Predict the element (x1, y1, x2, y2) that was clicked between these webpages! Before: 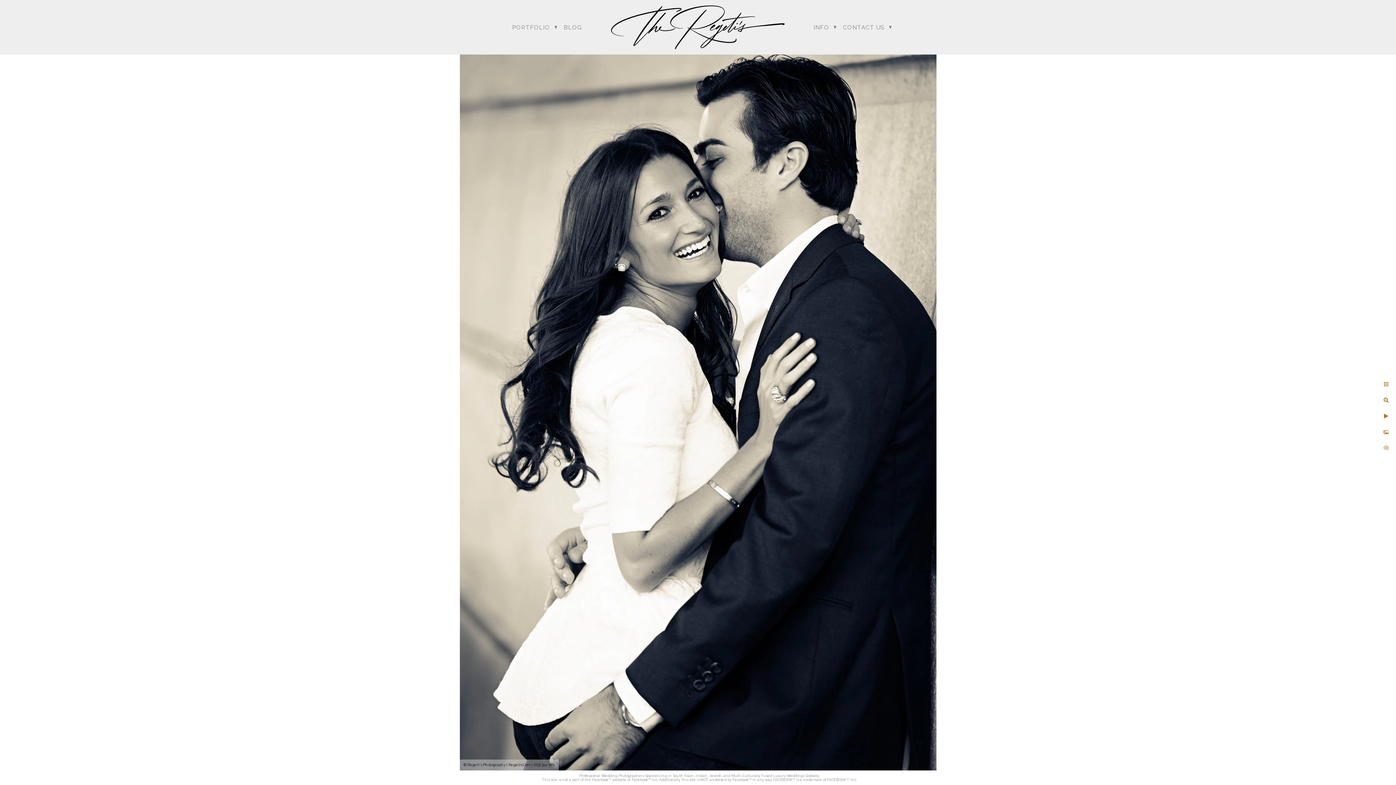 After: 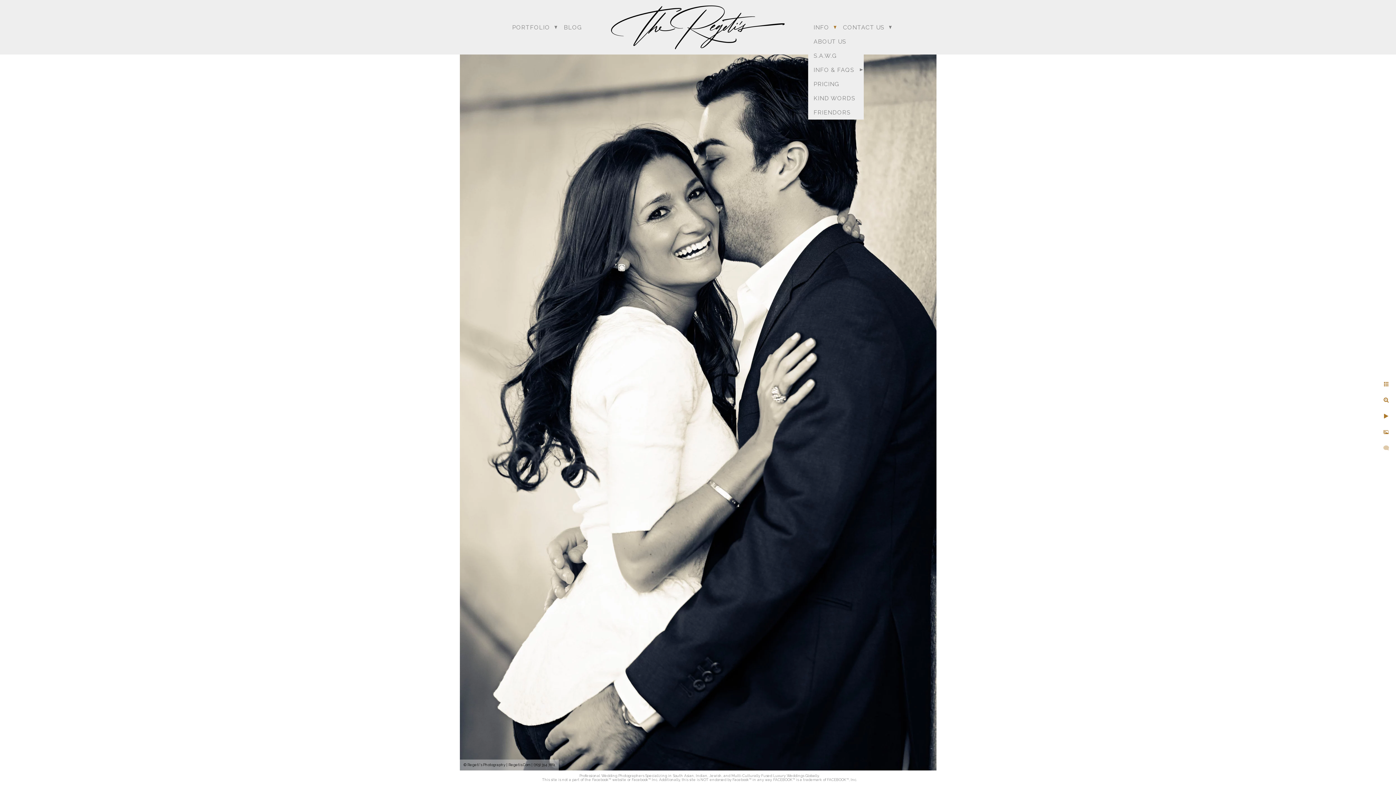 Action: bbox: (813, 23, 829, 30) label: INFO